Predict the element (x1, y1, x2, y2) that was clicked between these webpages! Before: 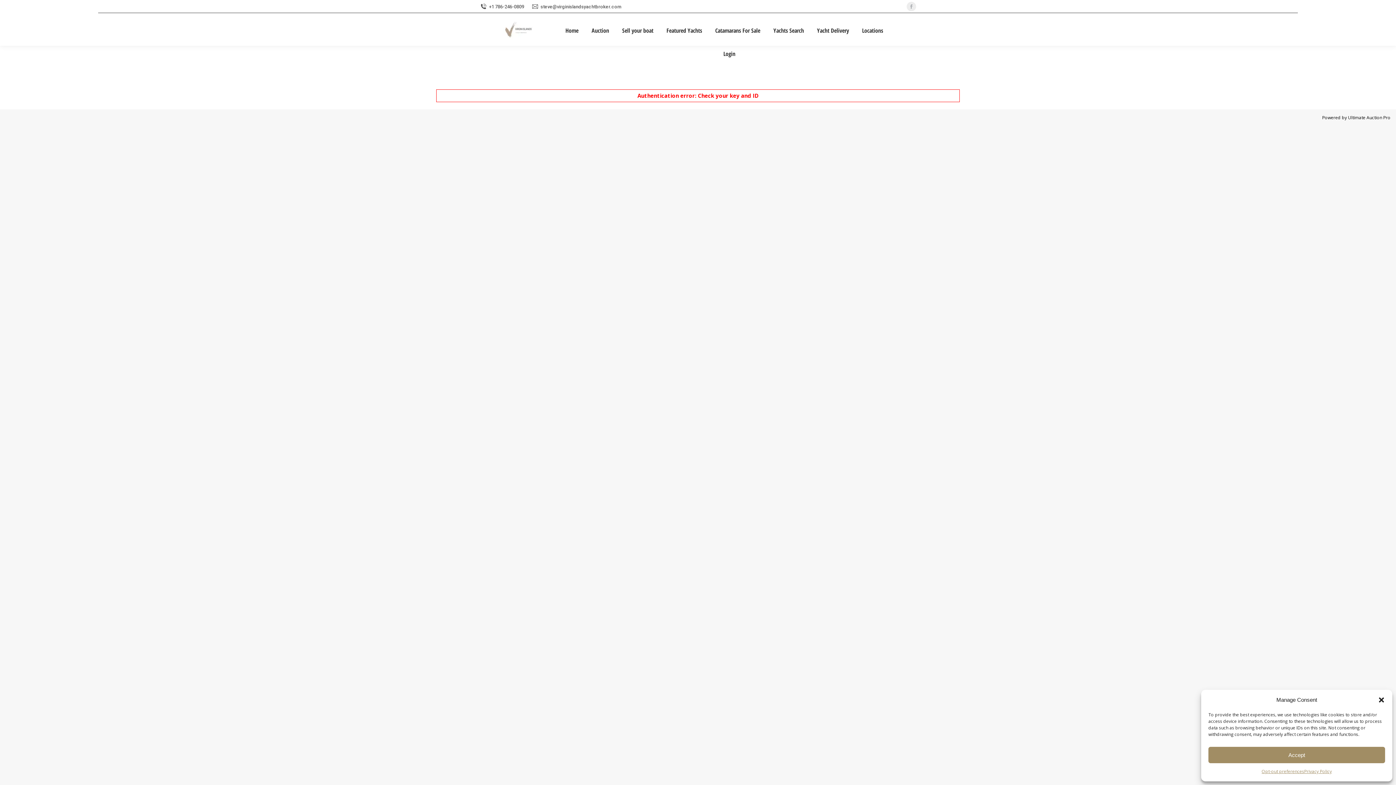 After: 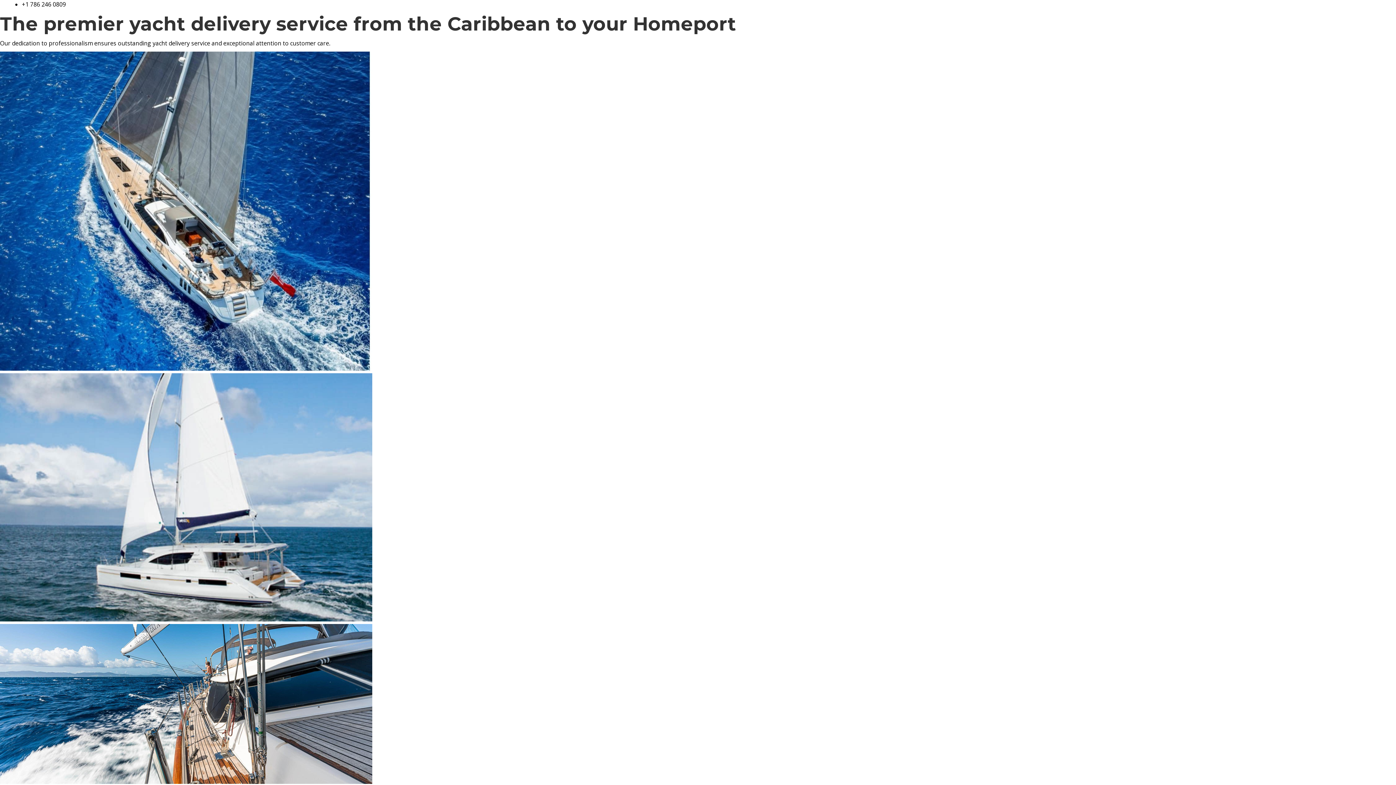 Action: bbox: (815, 25, 850, 35) label: Yacht Delivery